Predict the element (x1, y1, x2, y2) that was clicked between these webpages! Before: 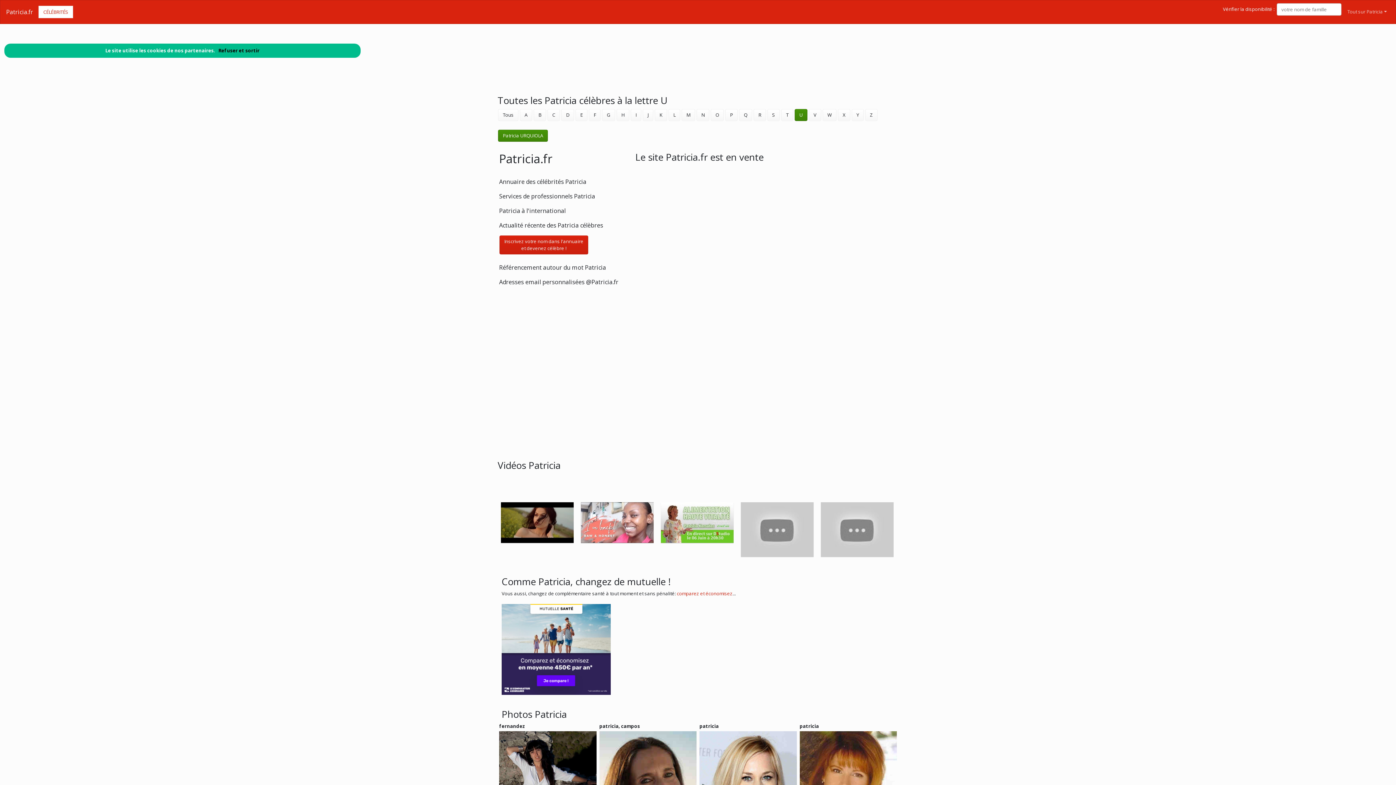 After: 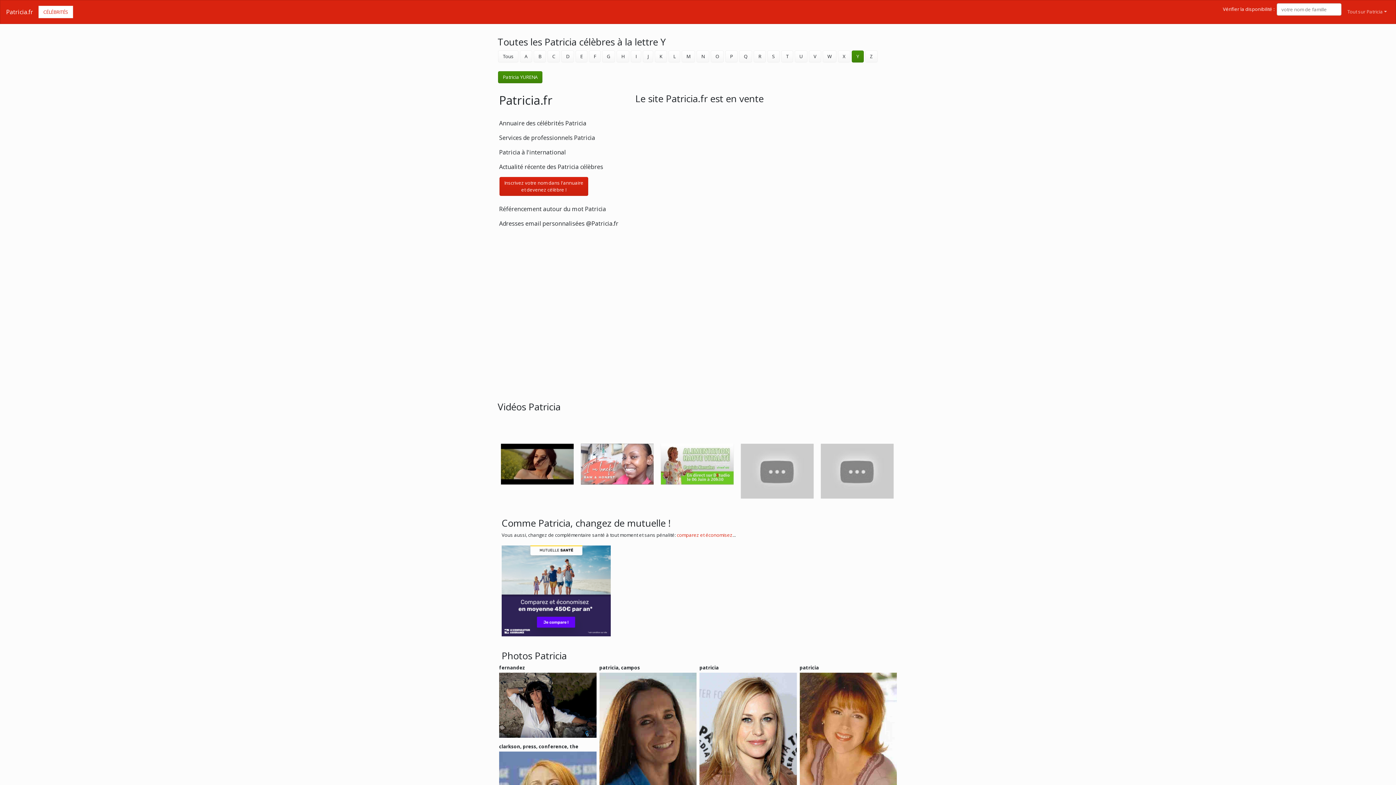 Action: bbox: (852, 109, 864, 121) label: Y